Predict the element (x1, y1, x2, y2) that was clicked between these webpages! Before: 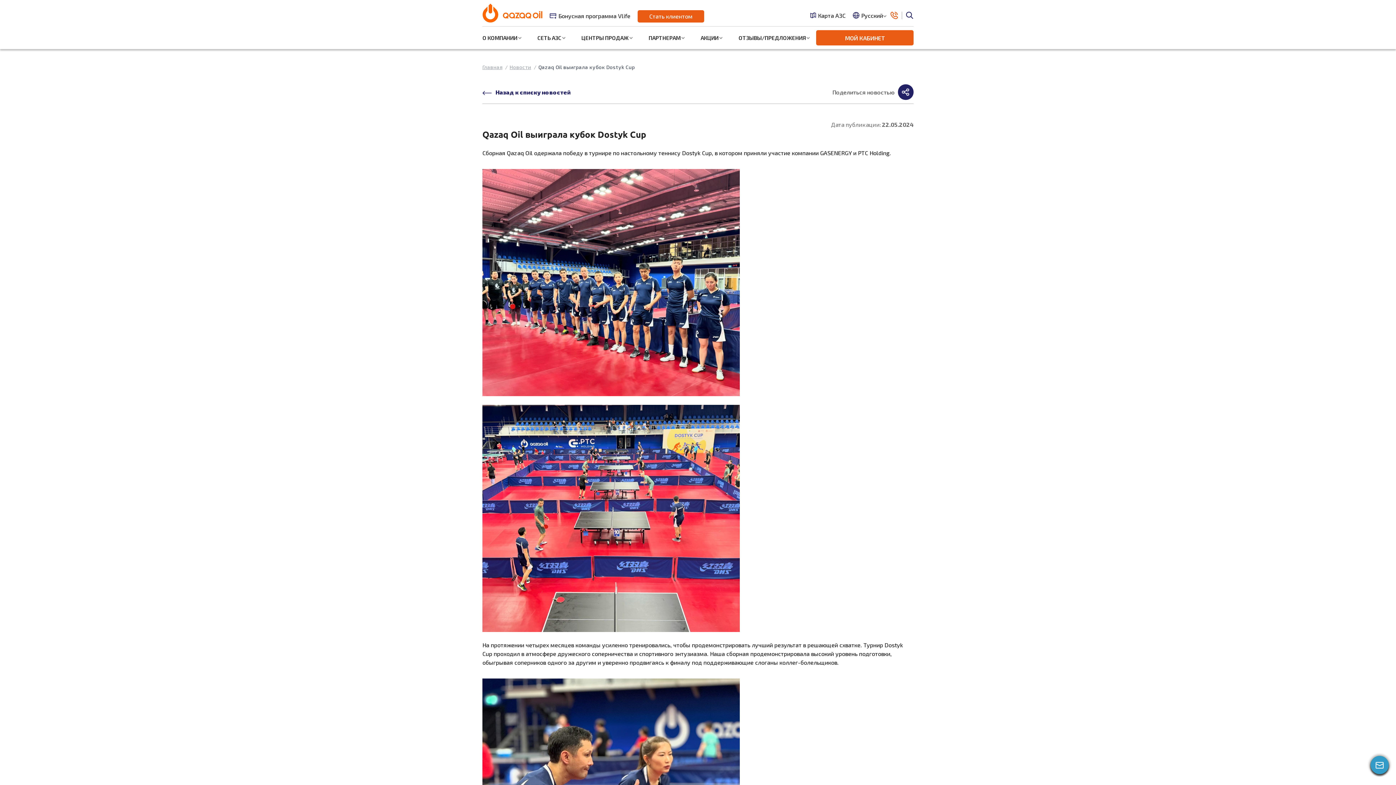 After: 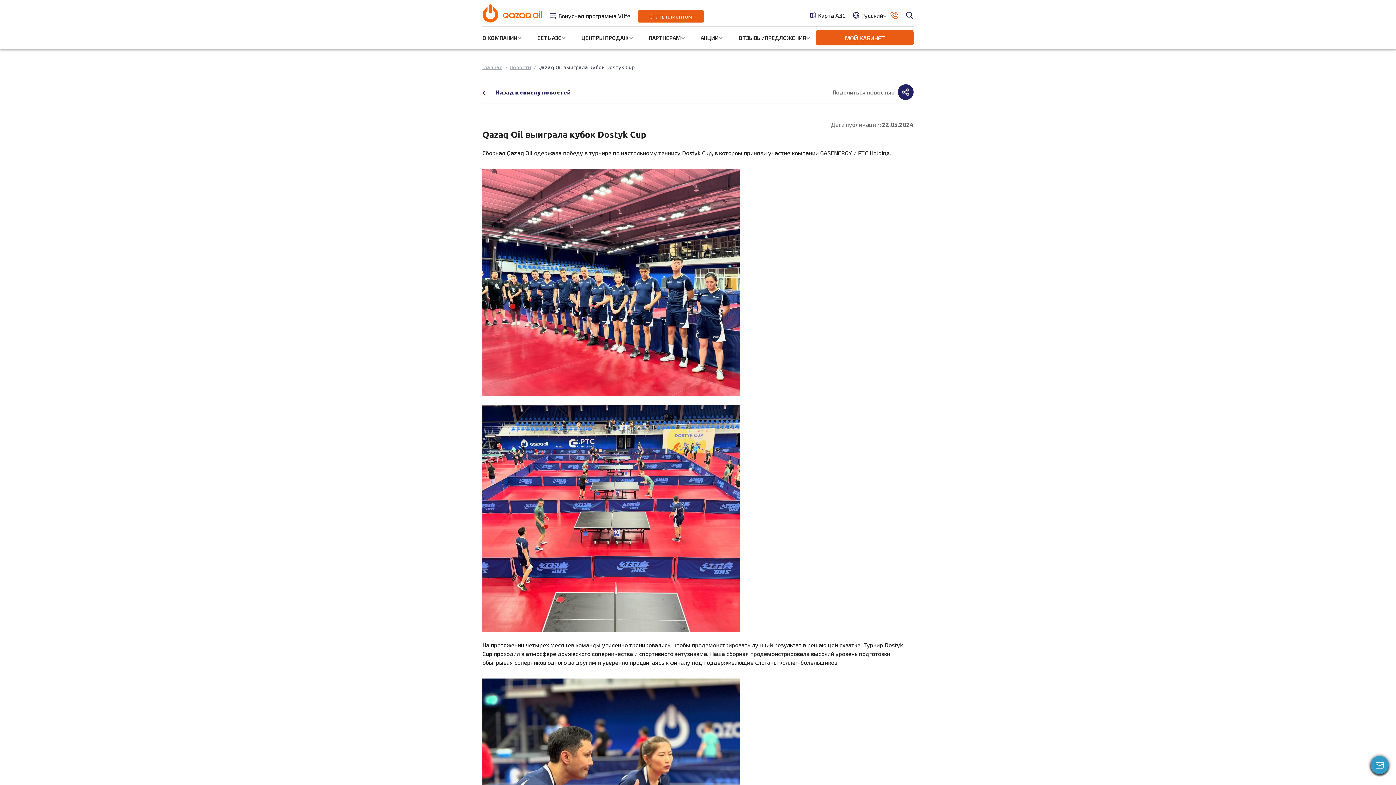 Action: bbox: (538, 64, 635, 70) label: Qazaq Oil выиграла кубок Dostyk Cup